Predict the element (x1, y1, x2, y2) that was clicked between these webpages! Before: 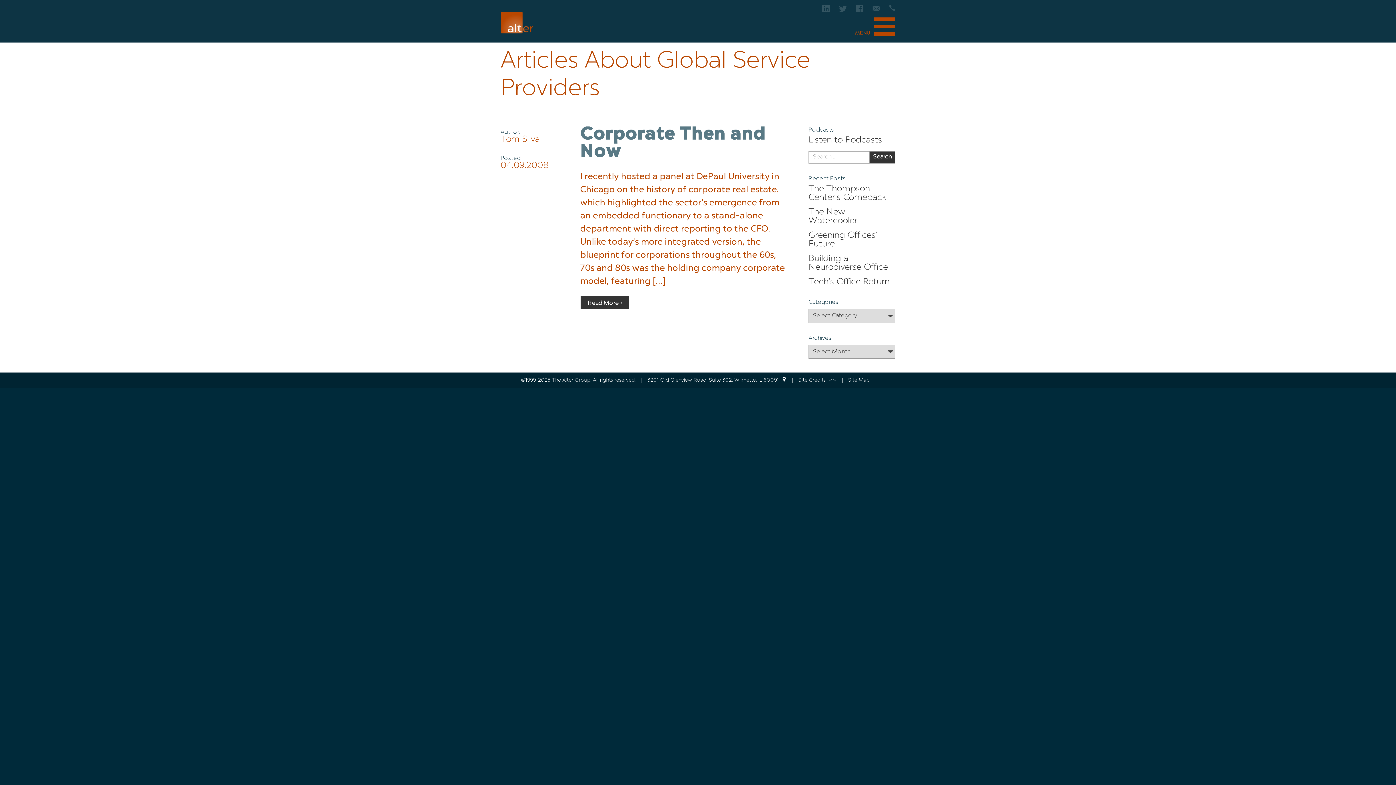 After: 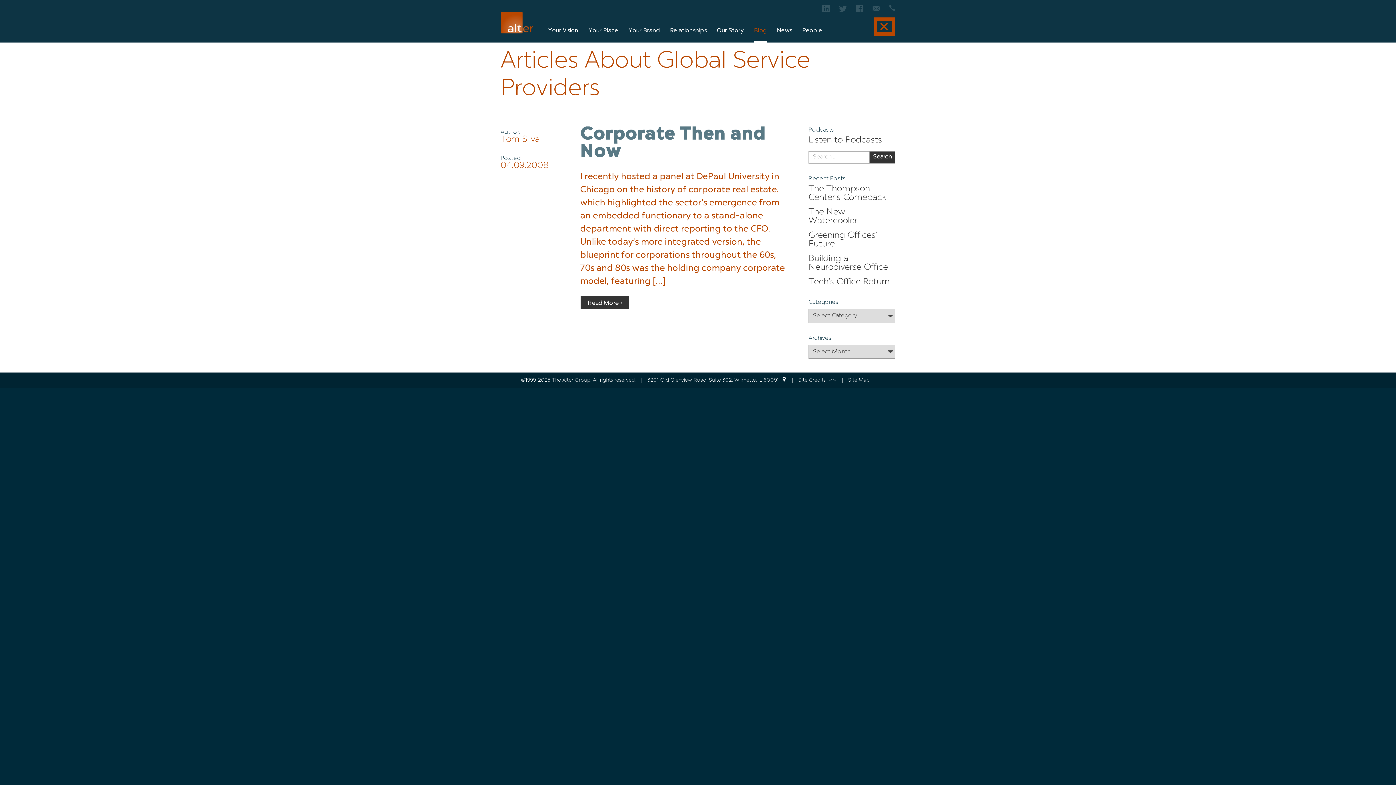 Action: label: MENU bbox: (855, 17, 895, 39)